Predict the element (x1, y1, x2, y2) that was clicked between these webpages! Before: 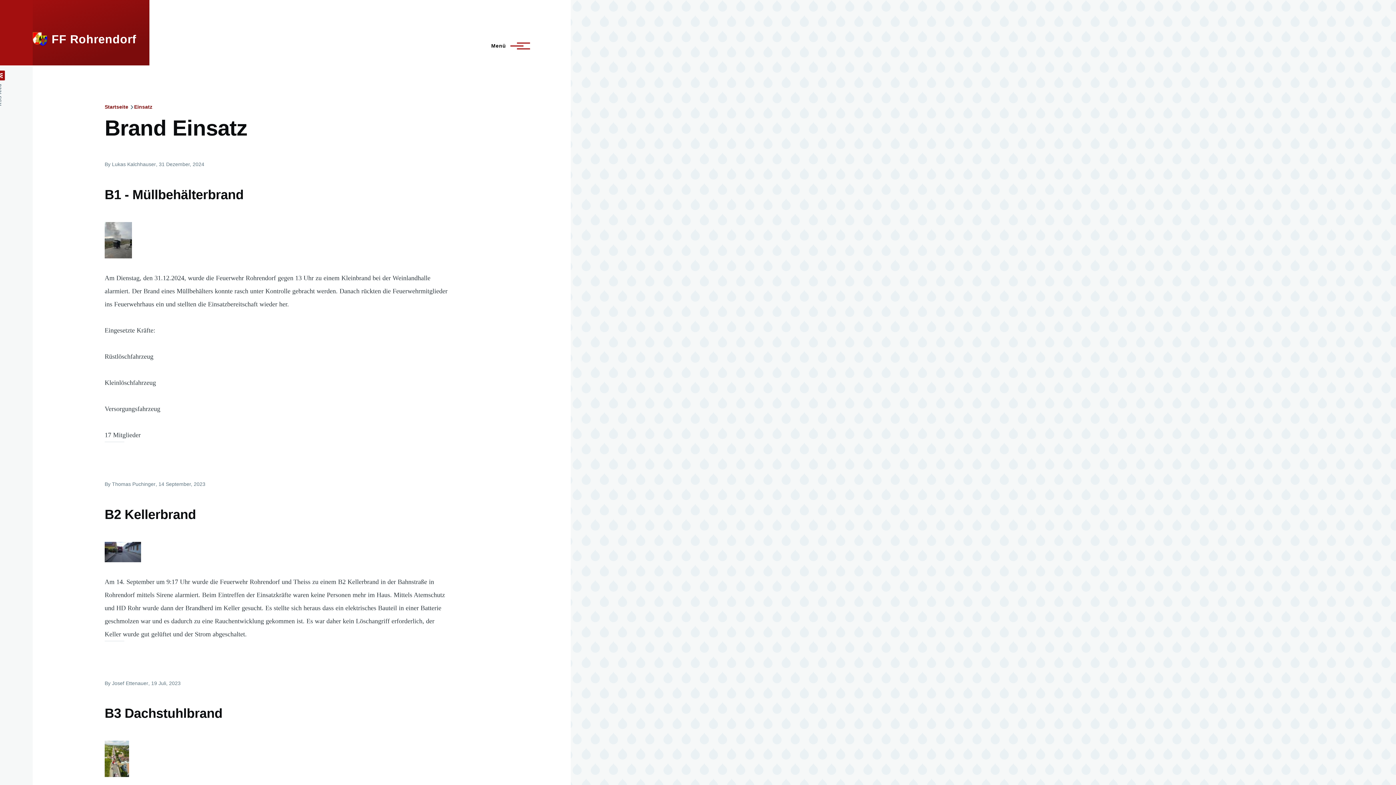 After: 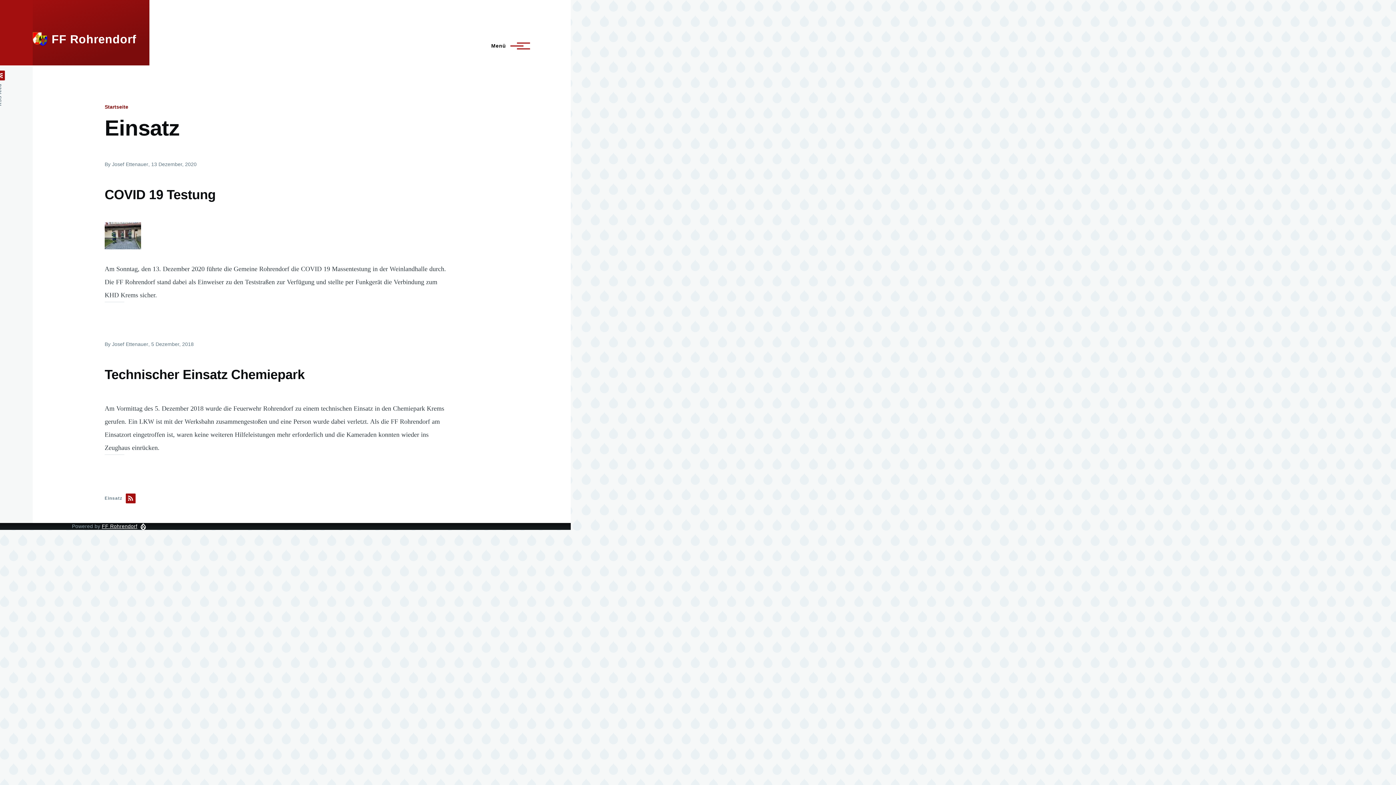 Action: label: Einsatz bbox: (134, 104, 152, 109)